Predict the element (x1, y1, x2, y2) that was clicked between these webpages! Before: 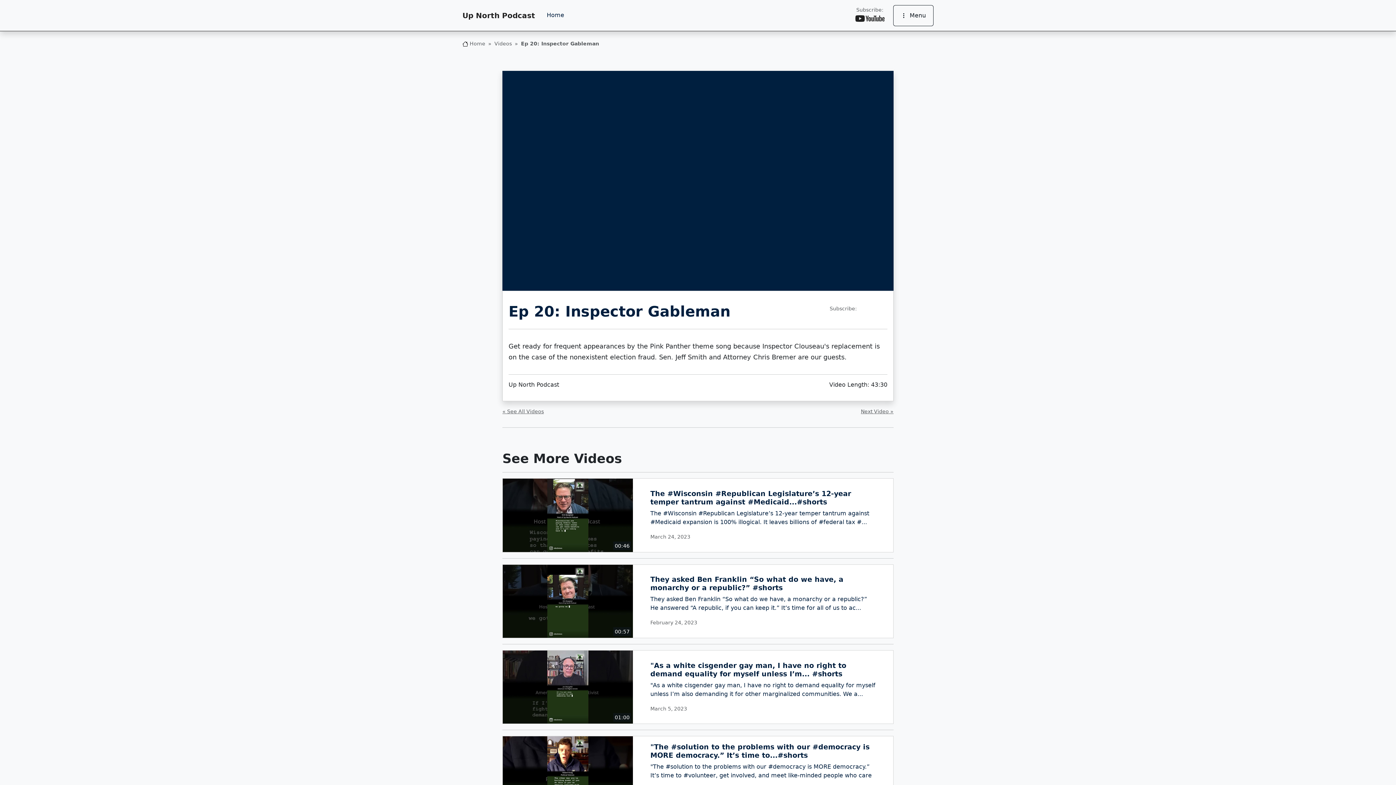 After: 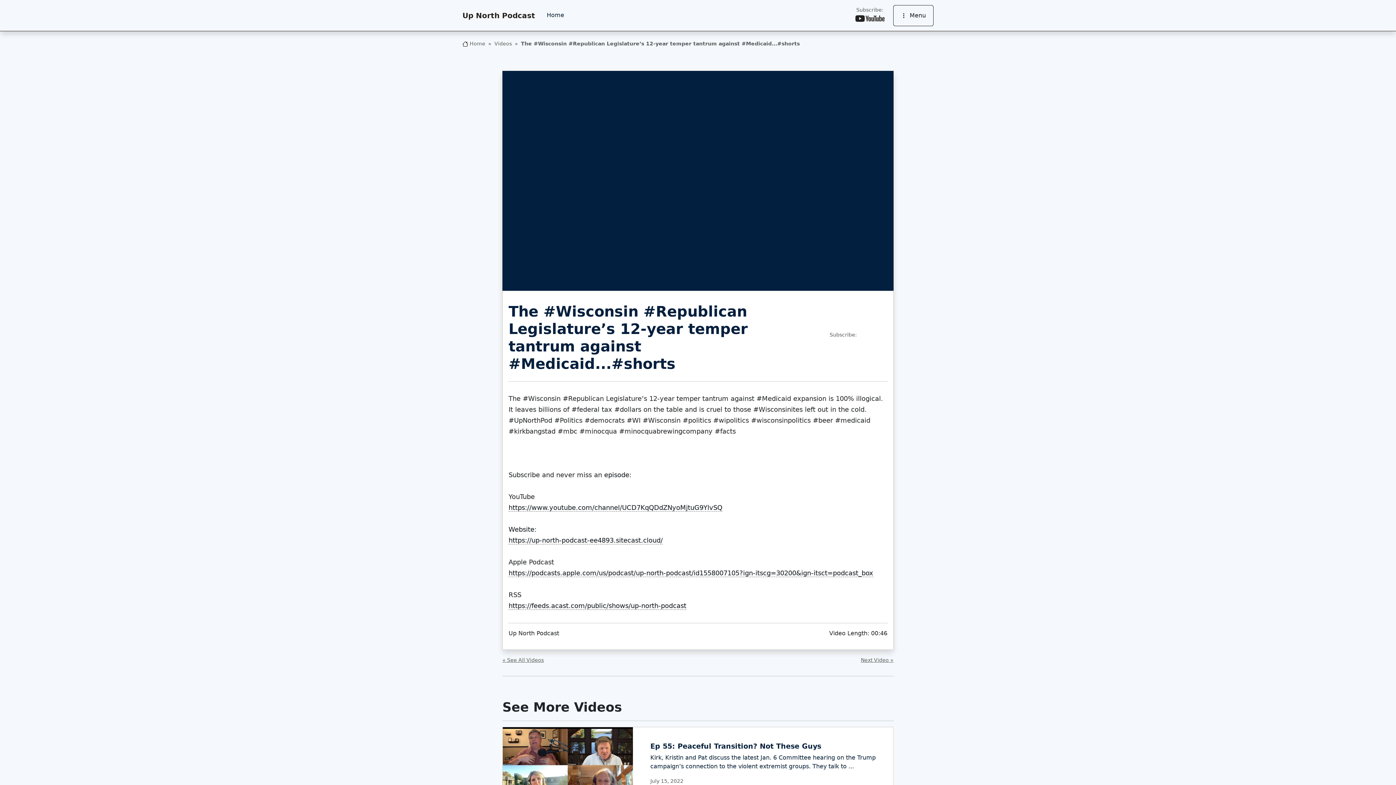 Action: bbox: (861, 408, 893, 414) label: Next Video »